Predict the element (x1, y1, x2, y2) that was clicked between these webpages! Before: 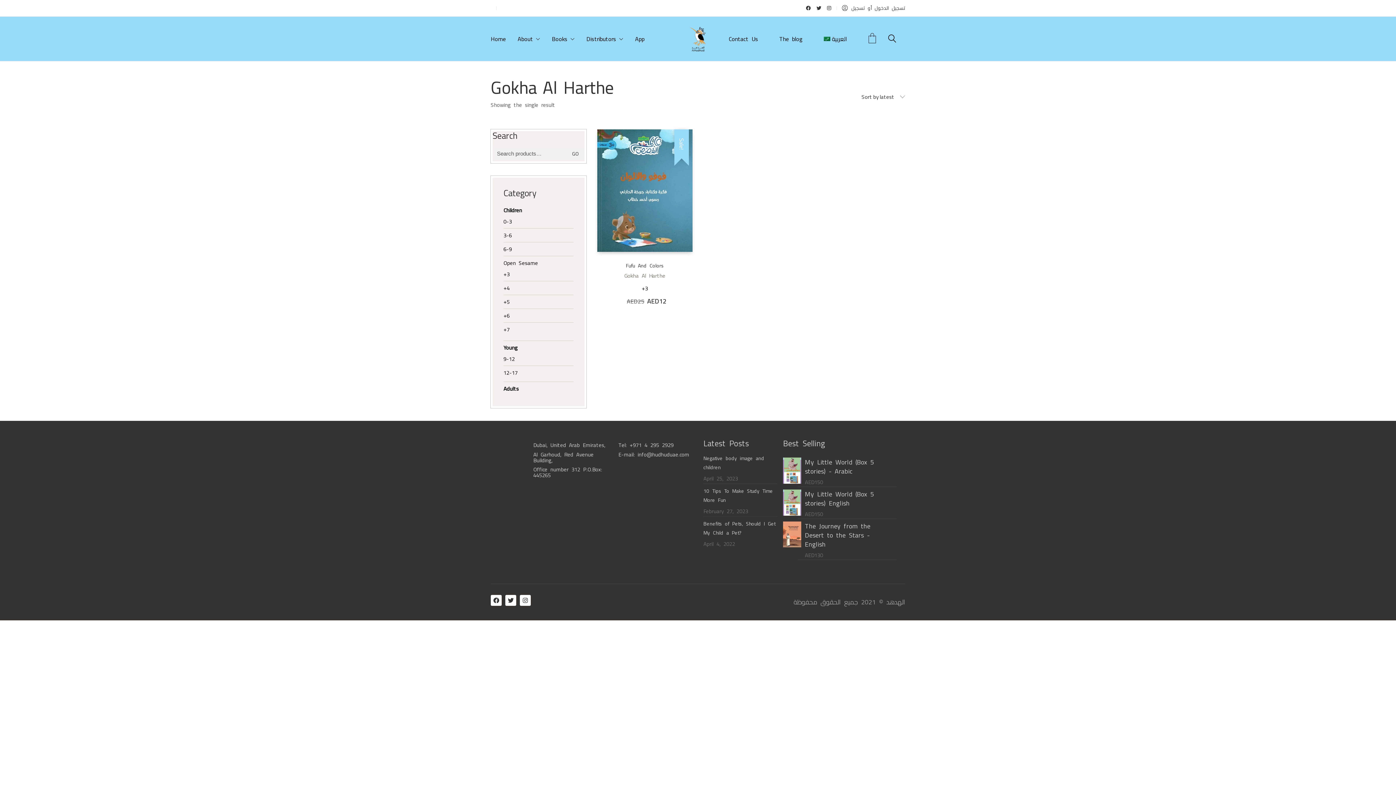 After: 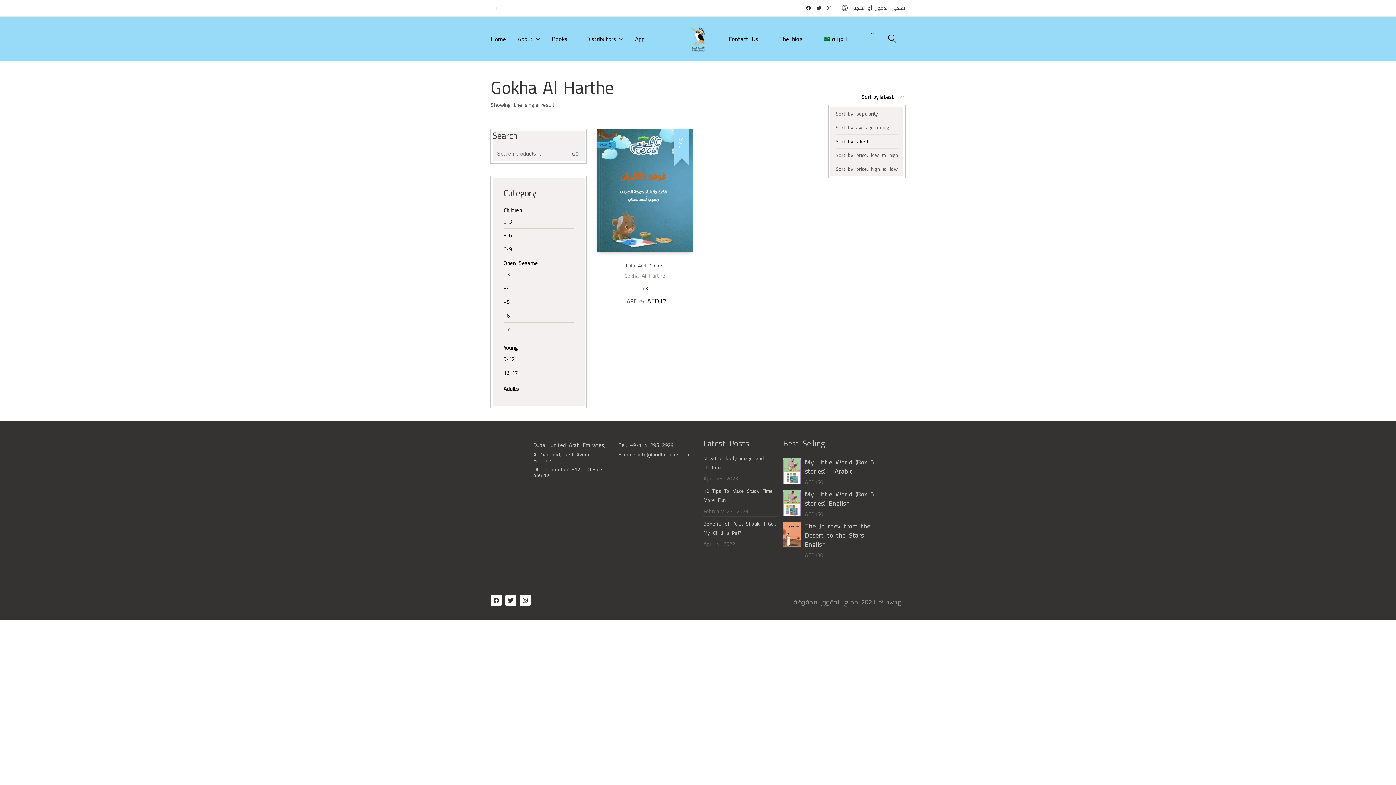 Action: label: Sort by latest bbox: (861, 88, 905, 105)